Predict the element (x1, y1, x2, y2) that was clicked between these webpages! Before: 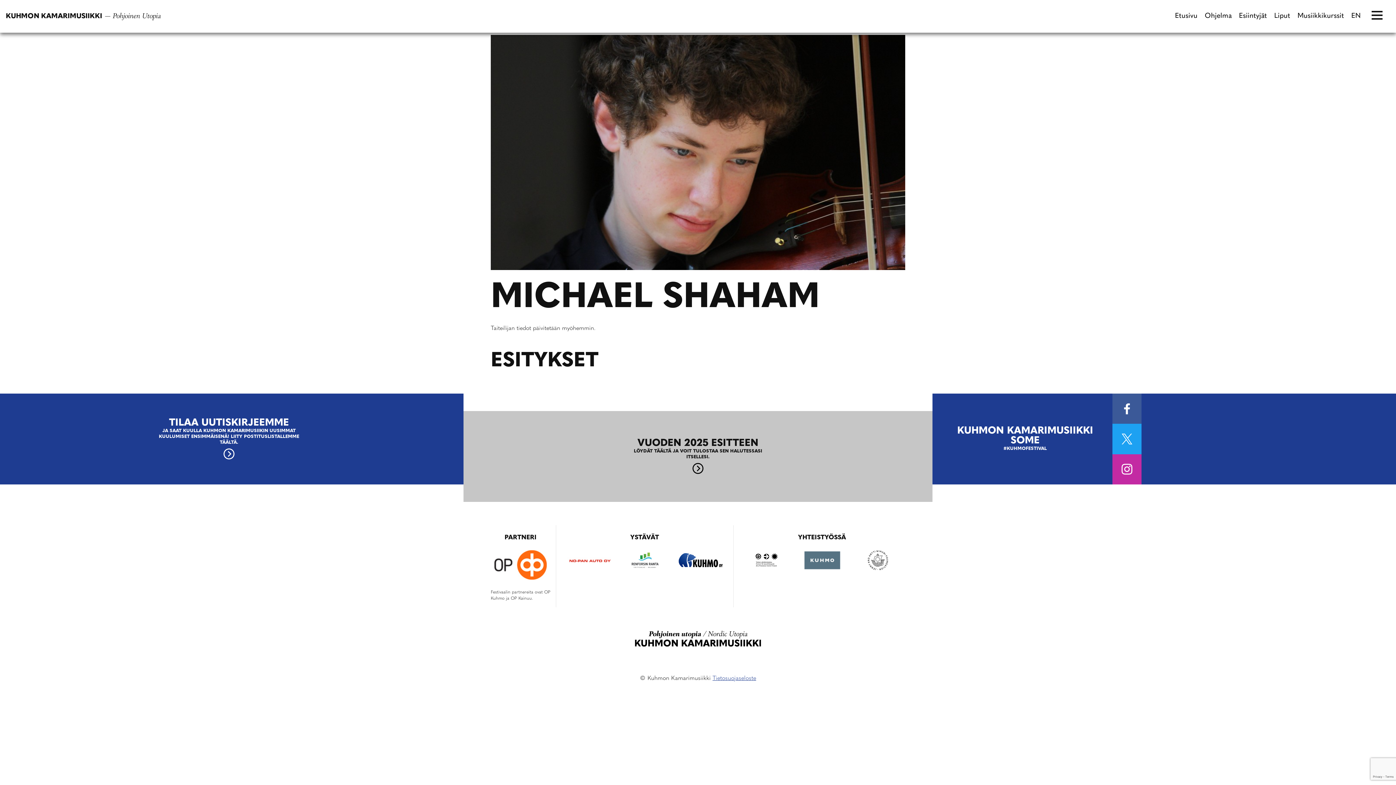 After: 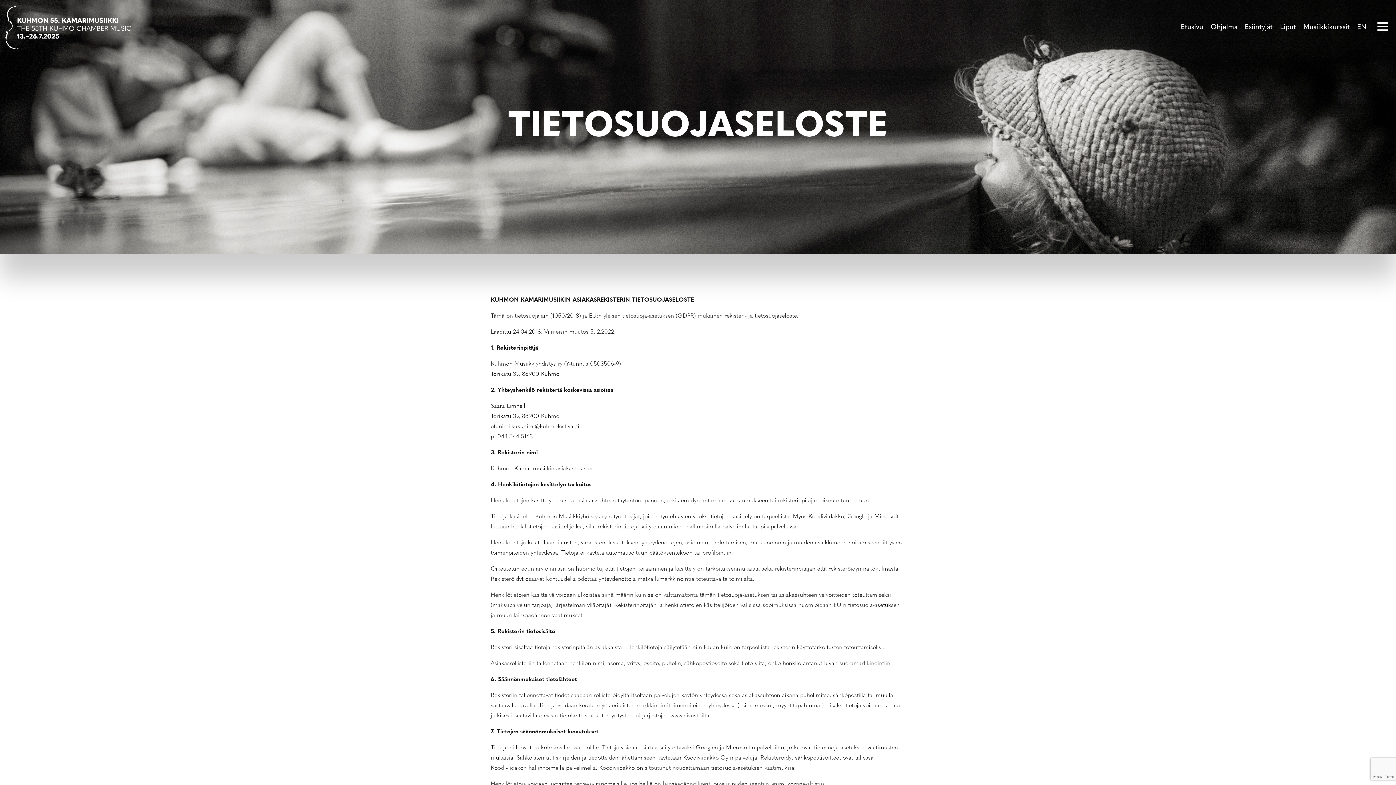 Action: bbox: (712, 675, 756, 681) label: Tietosuojaseloste